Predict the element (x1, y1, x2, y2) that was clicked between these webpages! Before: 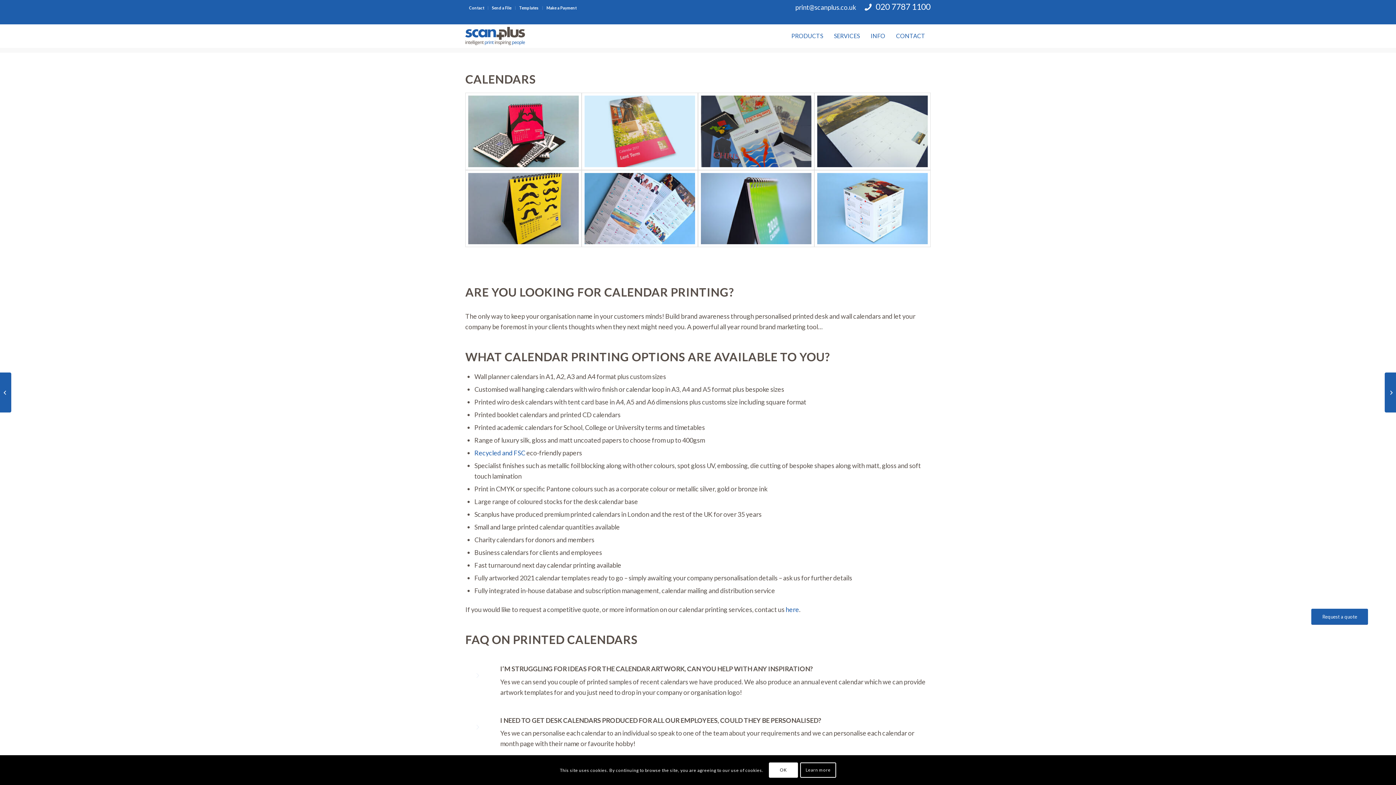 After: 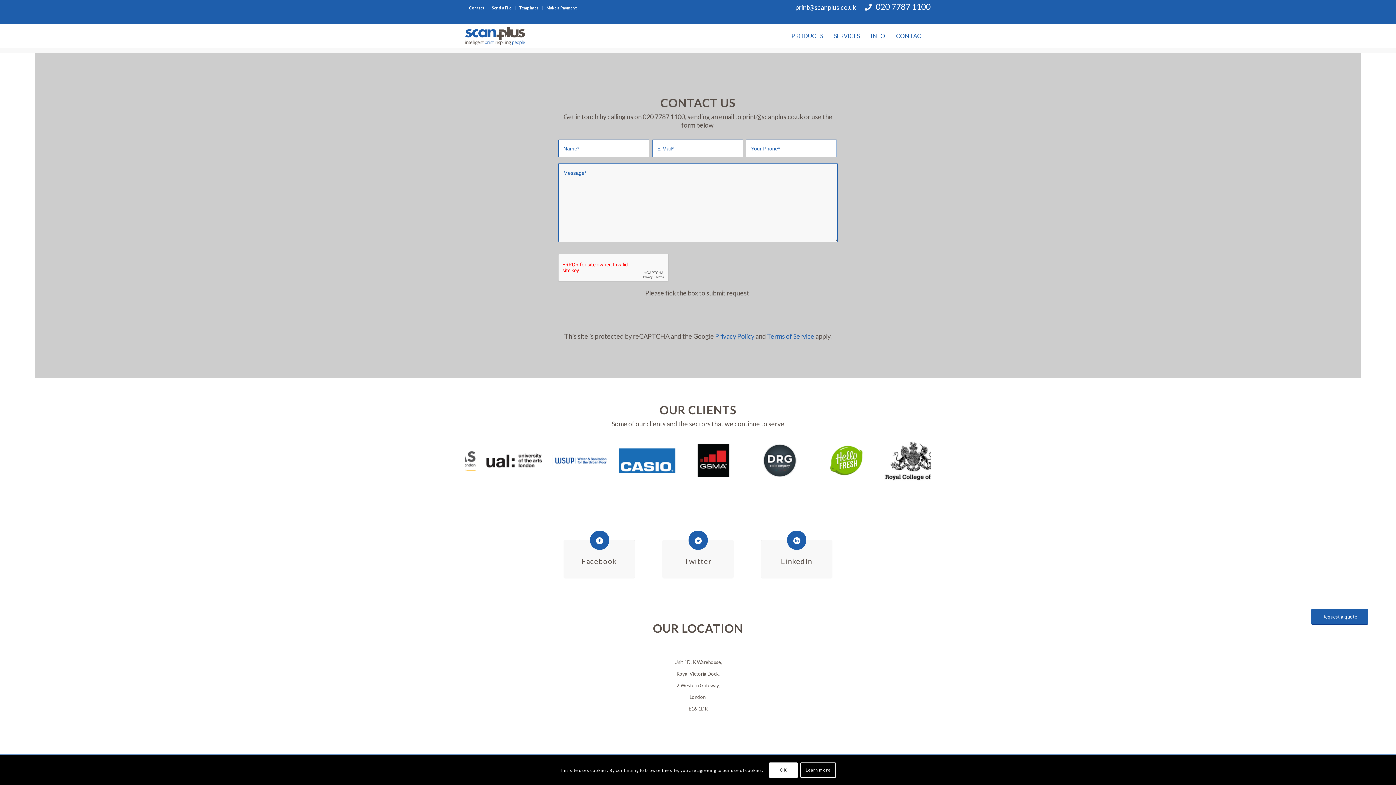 Action: label: here bbox: (785, 605, 799, 613)